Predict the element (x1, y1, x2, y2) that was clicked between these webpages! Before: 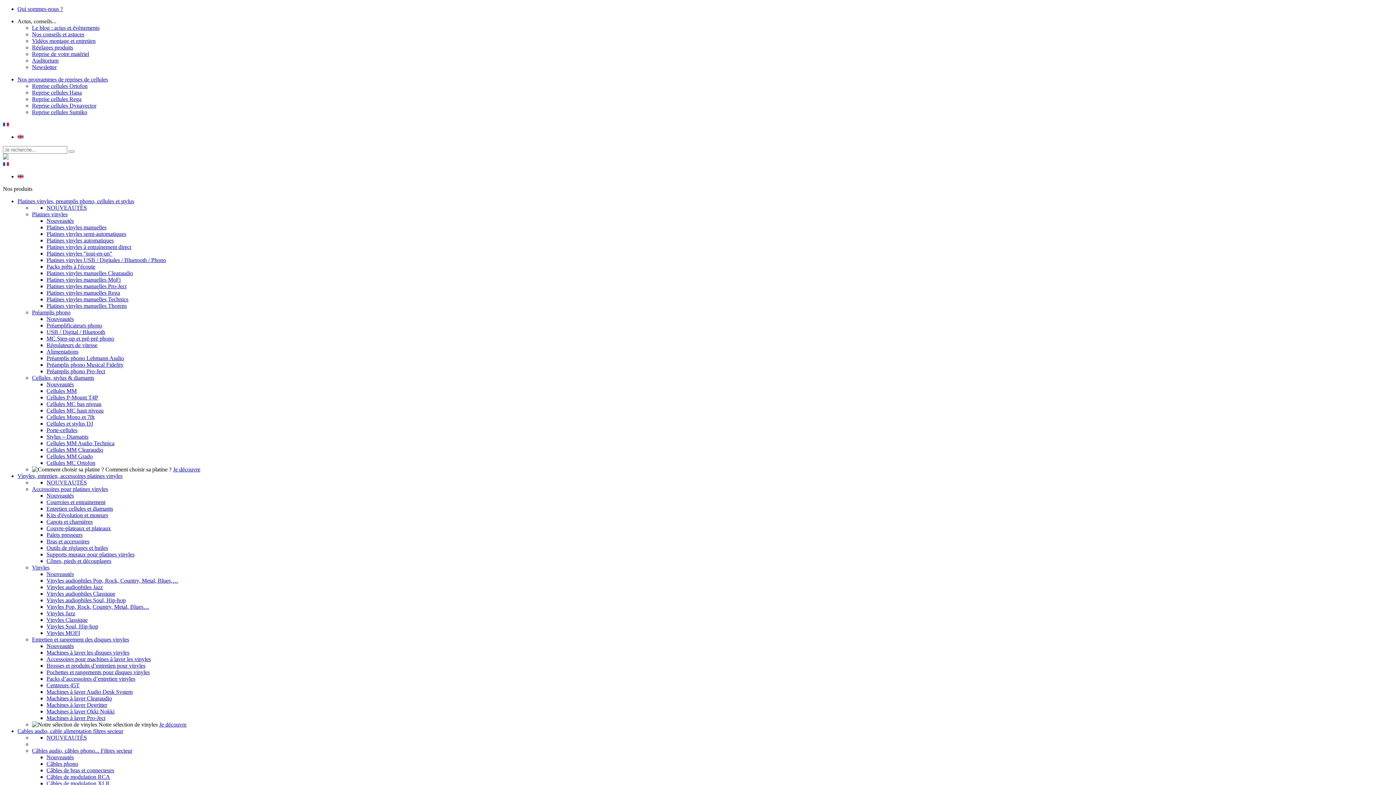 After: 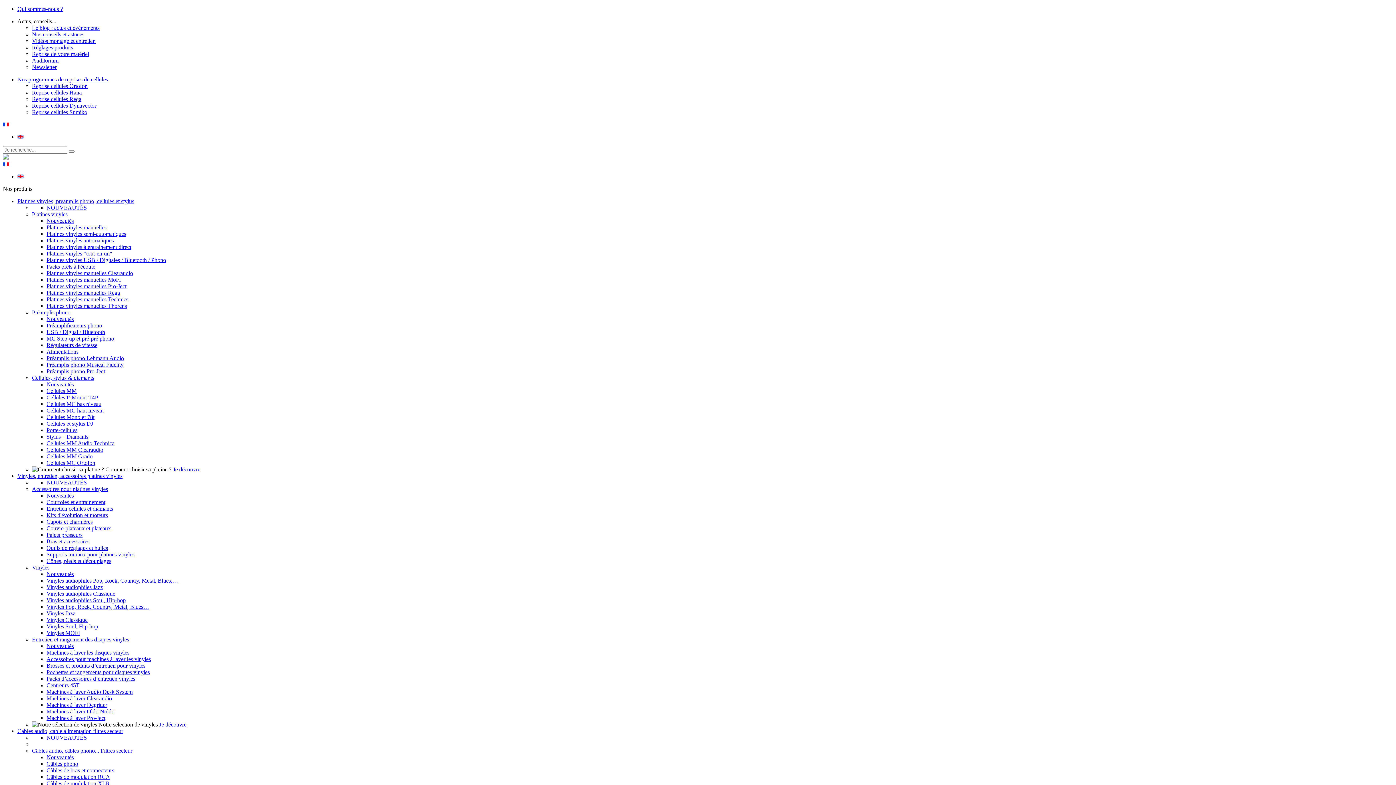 Action: bbox: (46, 715, 105, 721) label: Machines à laver Pro-Ject